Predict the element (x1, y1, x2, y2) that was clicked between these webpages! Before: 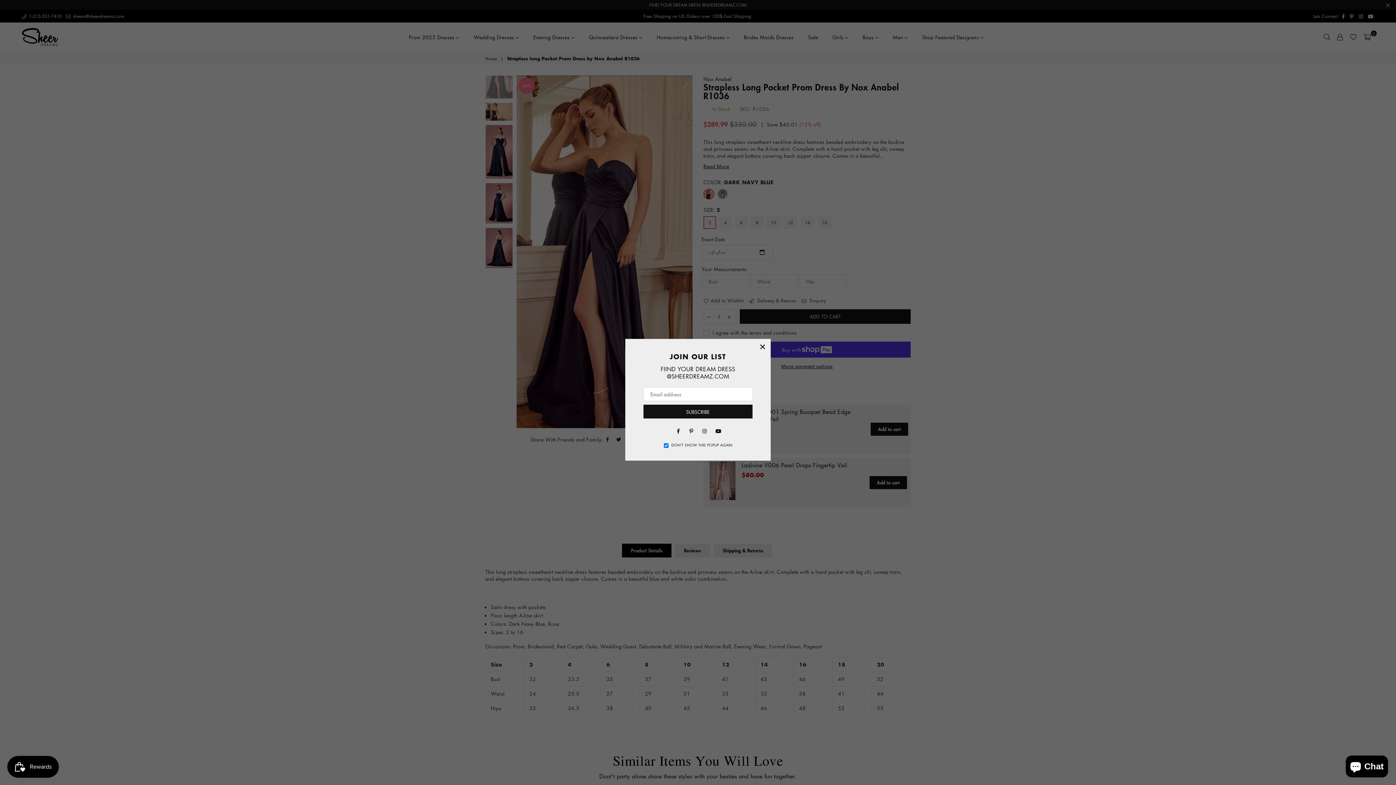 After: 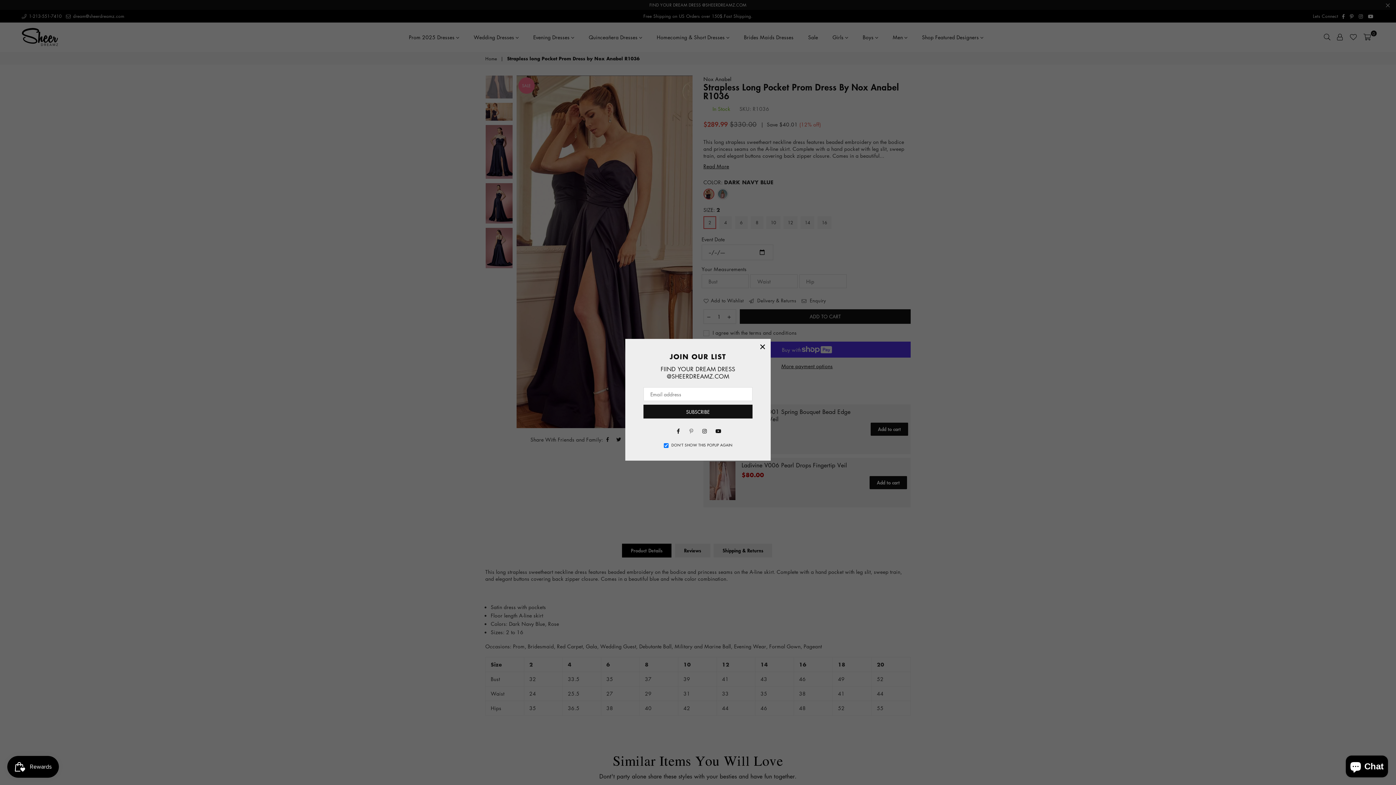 Action: bbox: (686, 426, 696, 435) label: Pinterest